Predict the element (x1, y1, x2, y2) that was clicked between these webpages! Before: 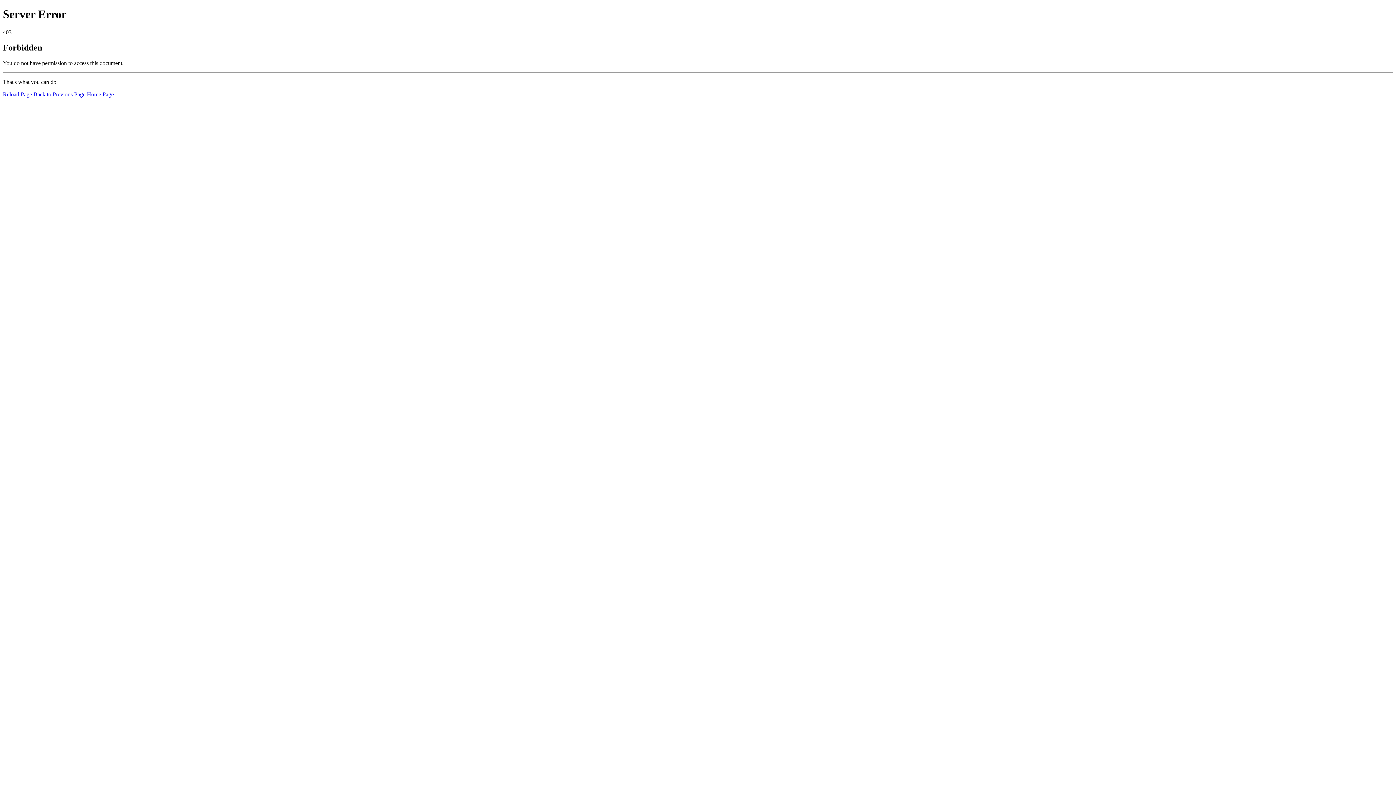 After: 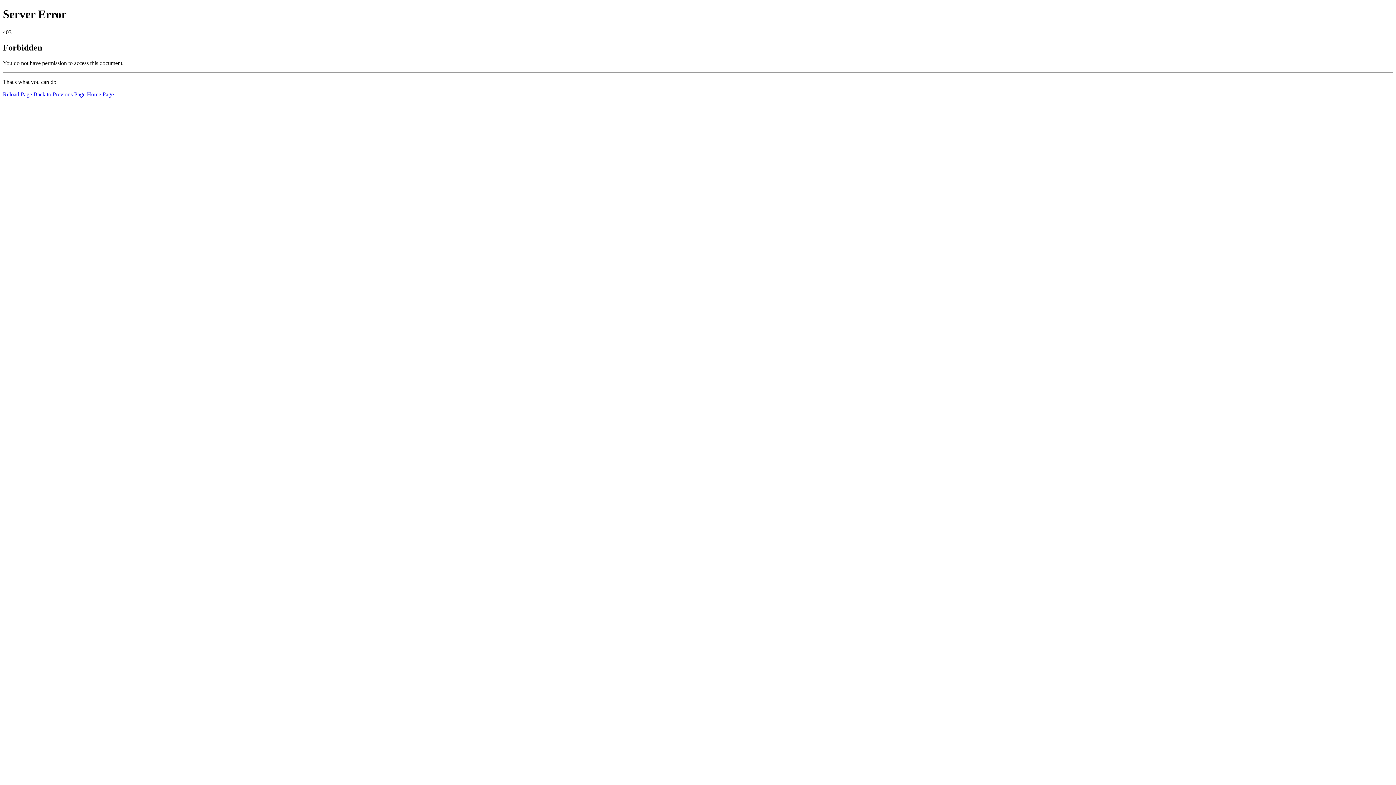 Action: bbox: (2, 91, 32, 97) label: Reload Page